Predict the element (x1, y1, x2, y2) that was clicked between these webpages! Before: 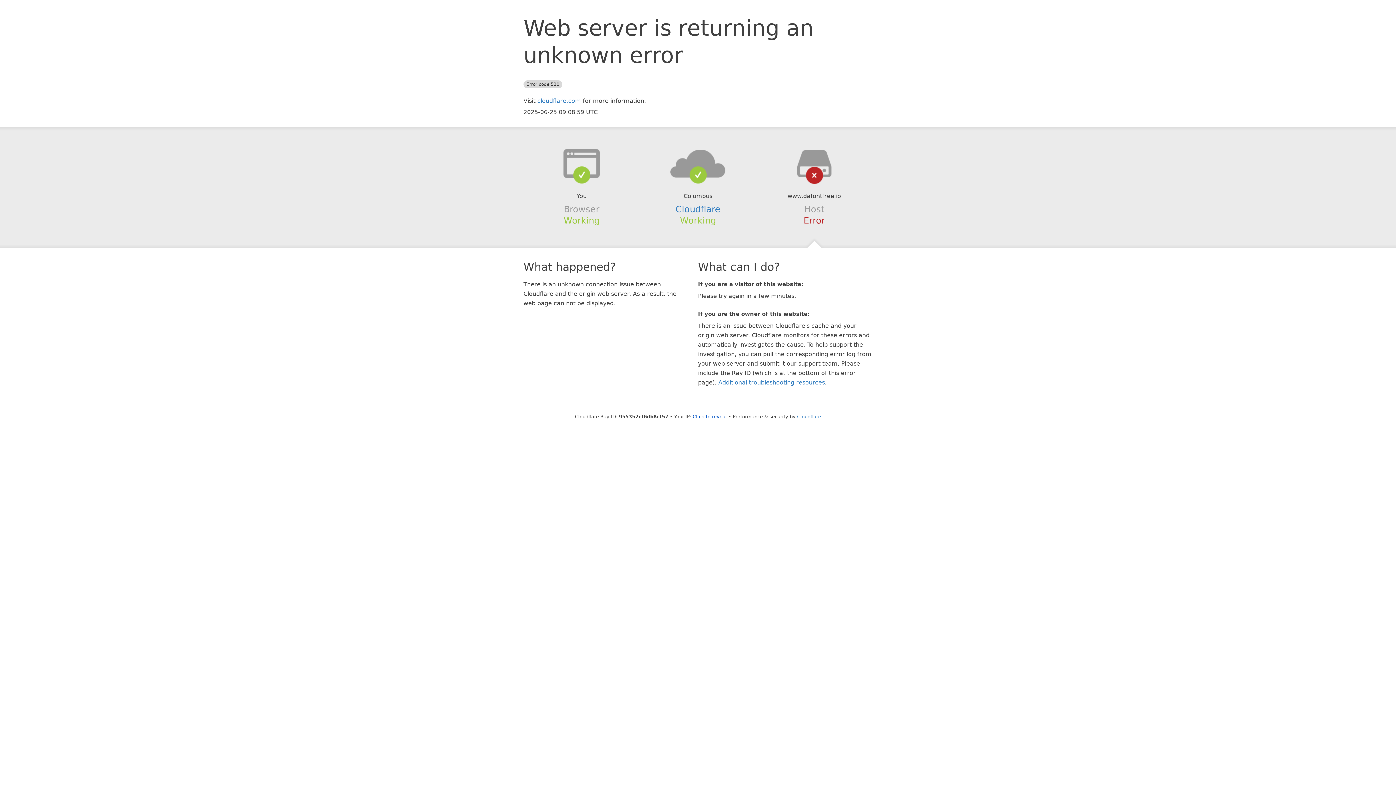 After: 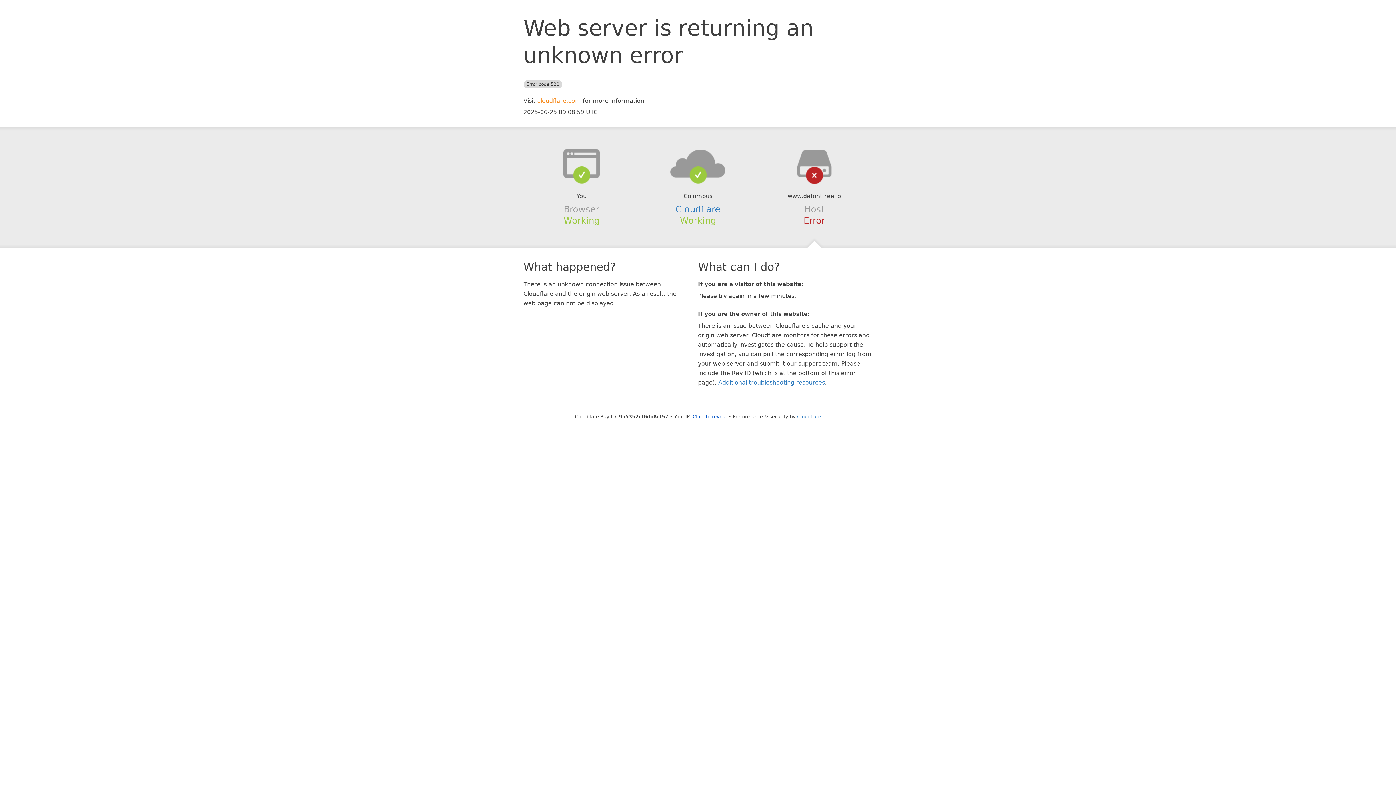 Action: label: cloudflare.com bbox: (537, 97, 581, 104)